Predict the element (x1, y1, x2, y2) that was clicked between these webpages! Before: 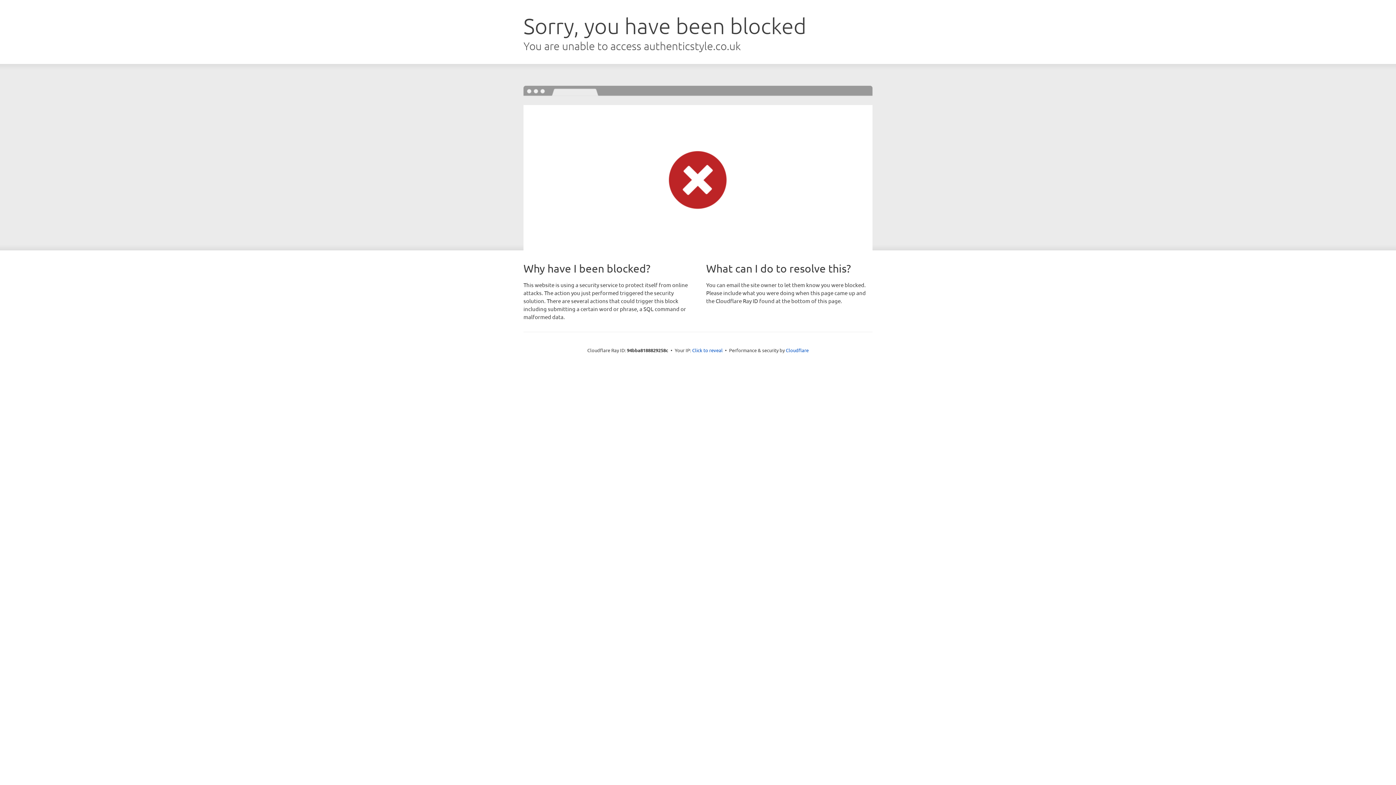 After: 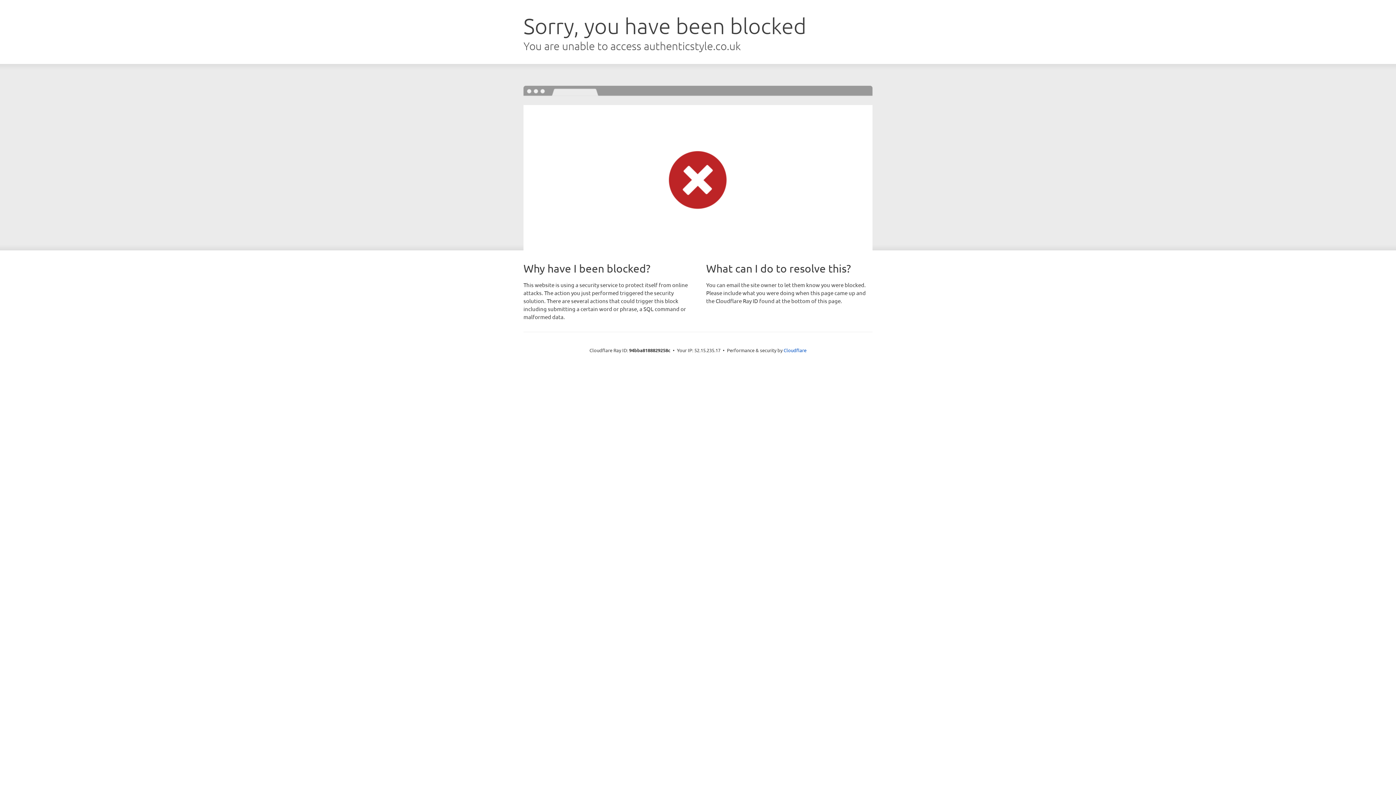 Action: label: Click to reveal bbox: (692, 346, 722, 353)